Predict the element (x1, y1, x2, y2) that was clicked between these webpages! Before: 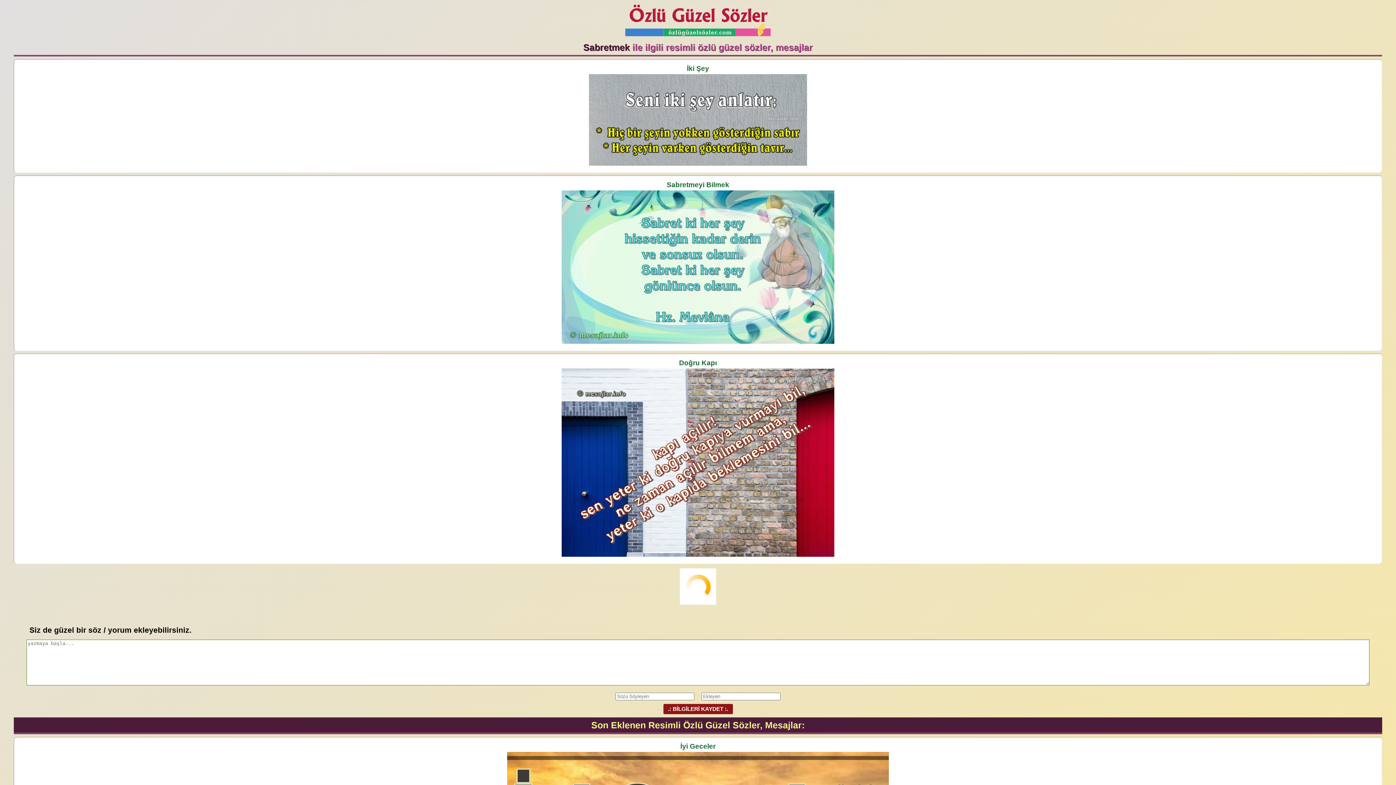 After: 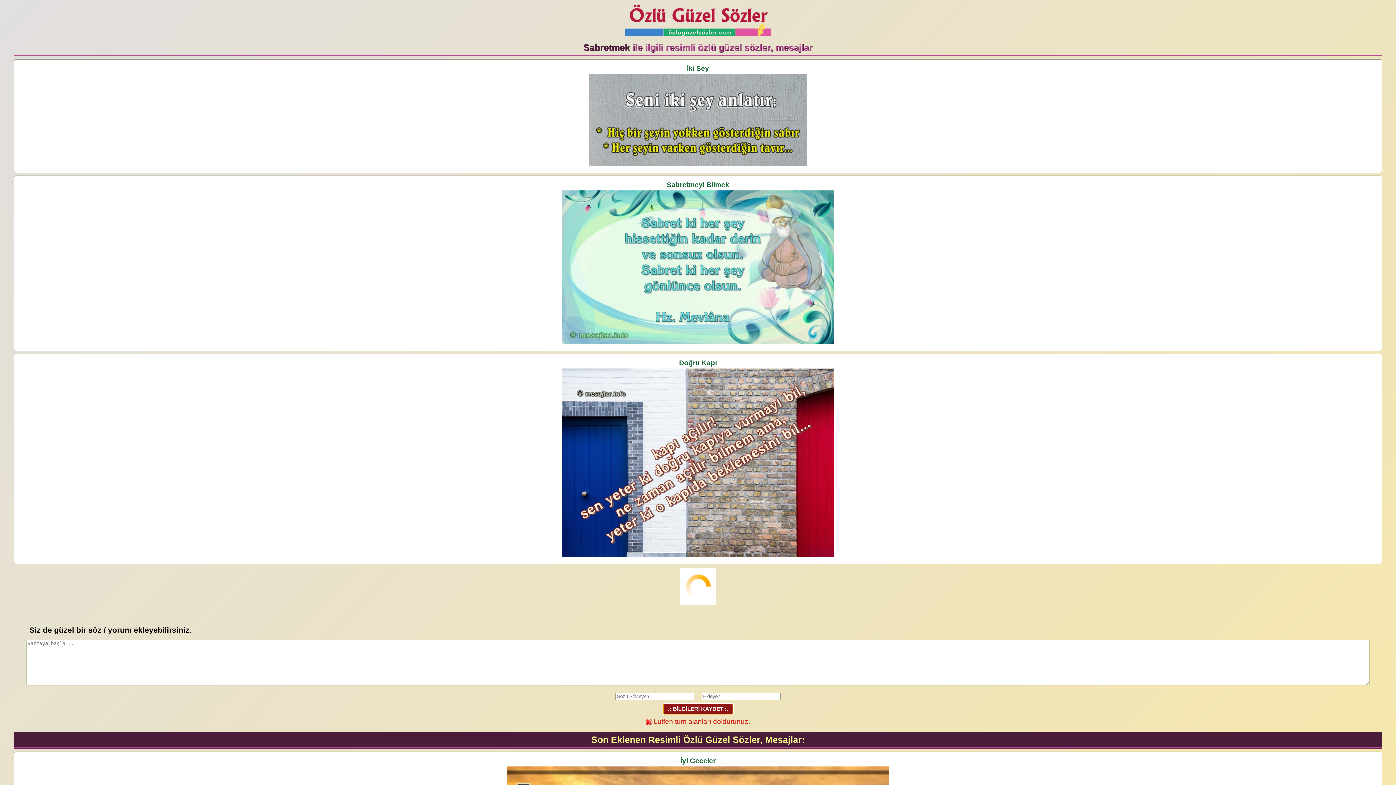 Action: label:   .: BİLGİLERİ KAYDET :.   bbox: (663, 704, 733, 714)